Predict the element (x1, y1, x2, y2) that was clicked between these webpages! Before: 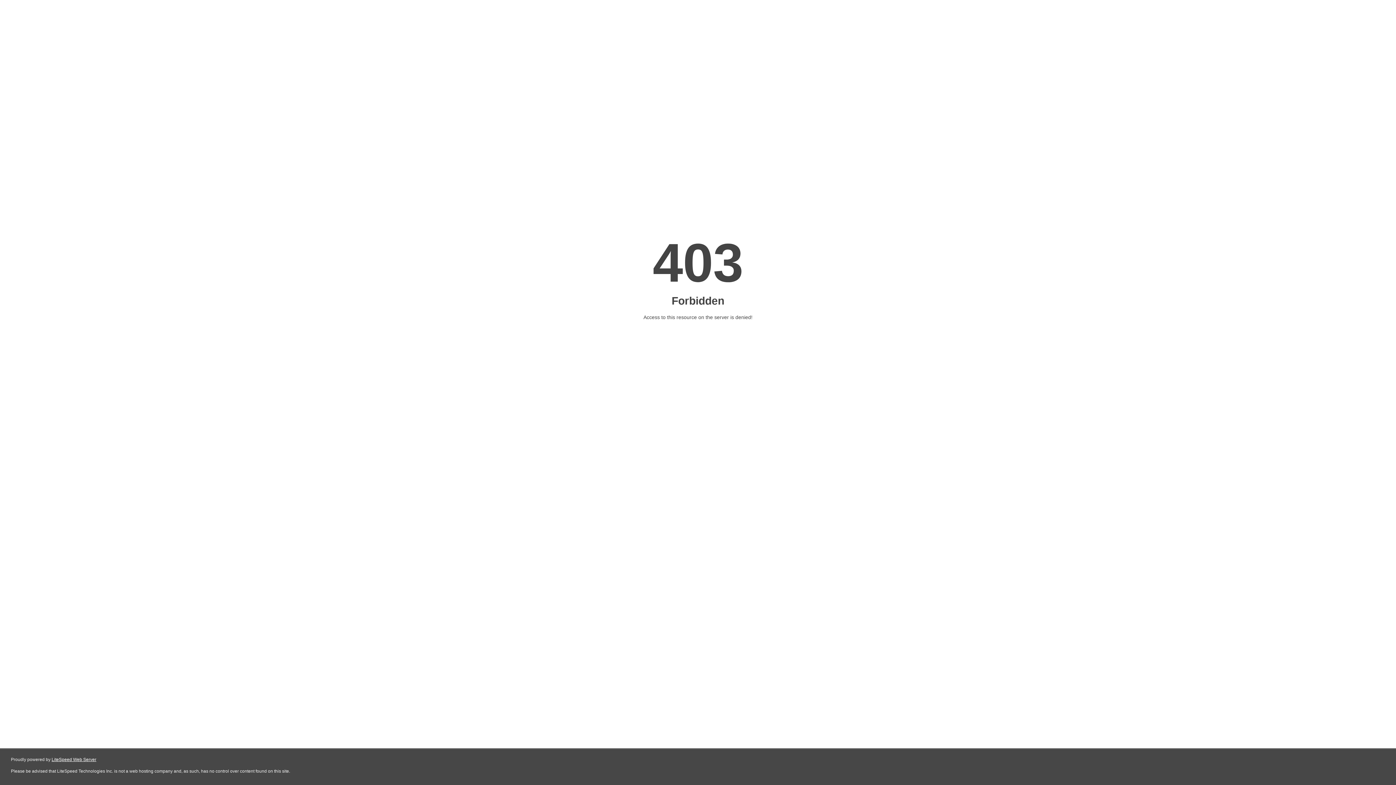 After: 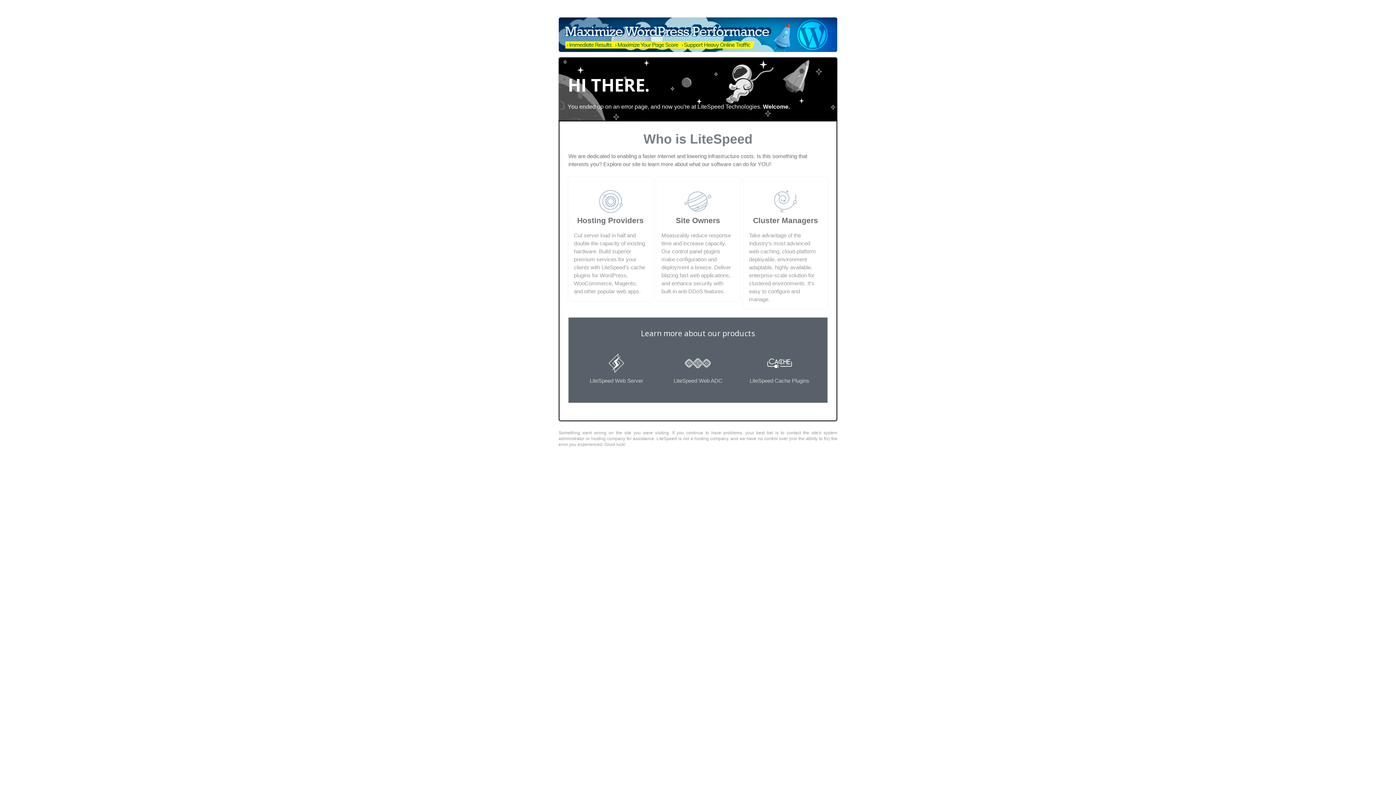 Action: bbox: (51, 757, 96, 762) label: LiteSpeed Web Server